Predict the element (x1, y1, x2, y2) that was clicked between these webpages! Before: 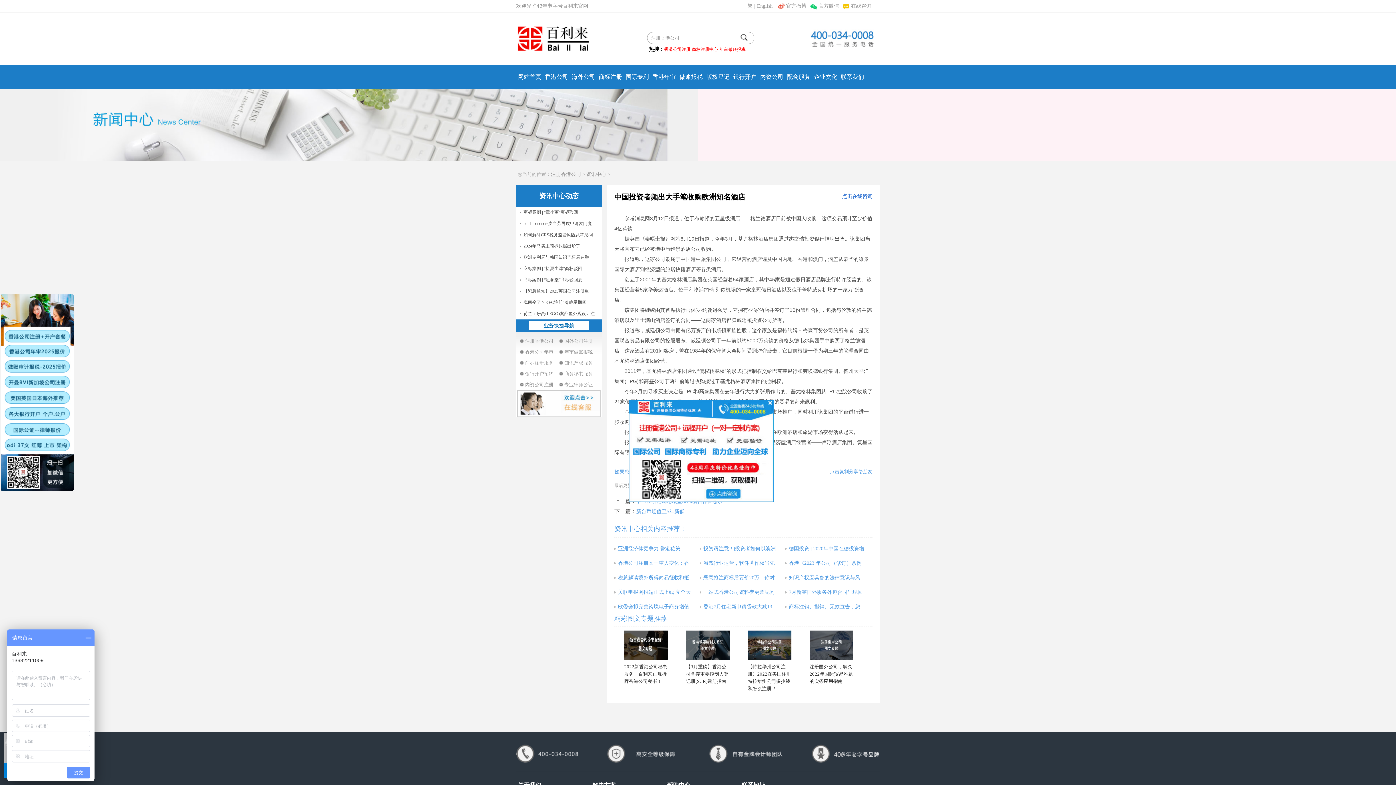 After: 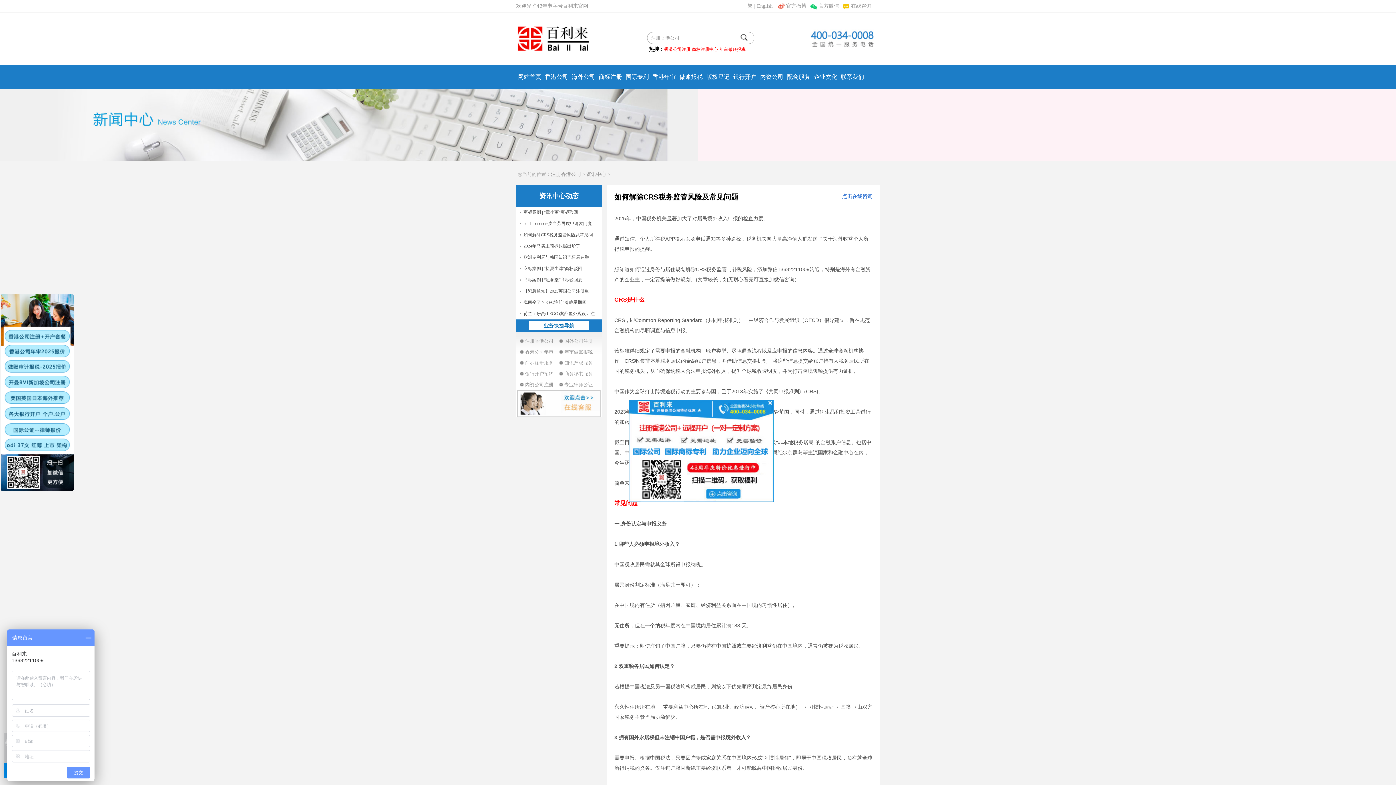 Action: bbox: (520, 229, 601, 240) label: 如何解除CRS税务监管风险及常见问